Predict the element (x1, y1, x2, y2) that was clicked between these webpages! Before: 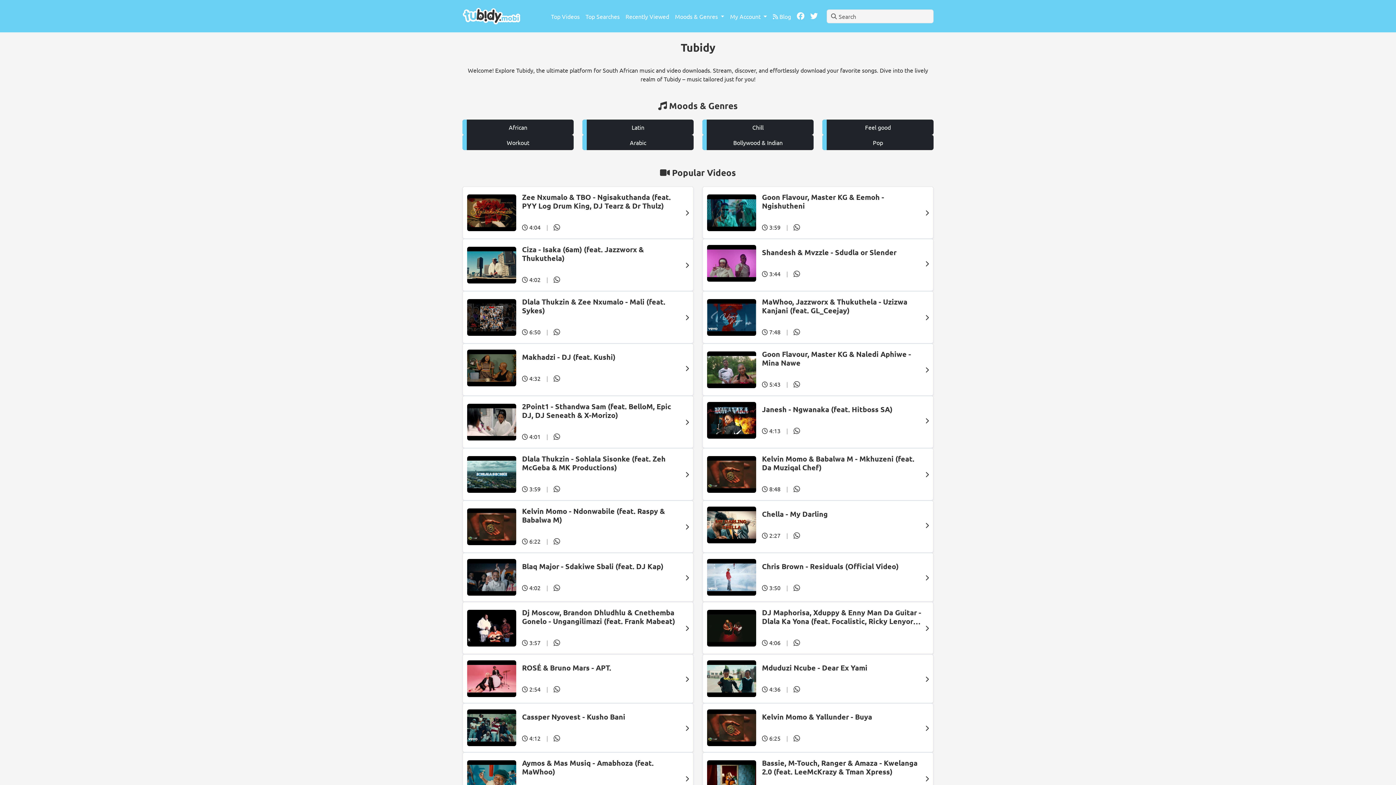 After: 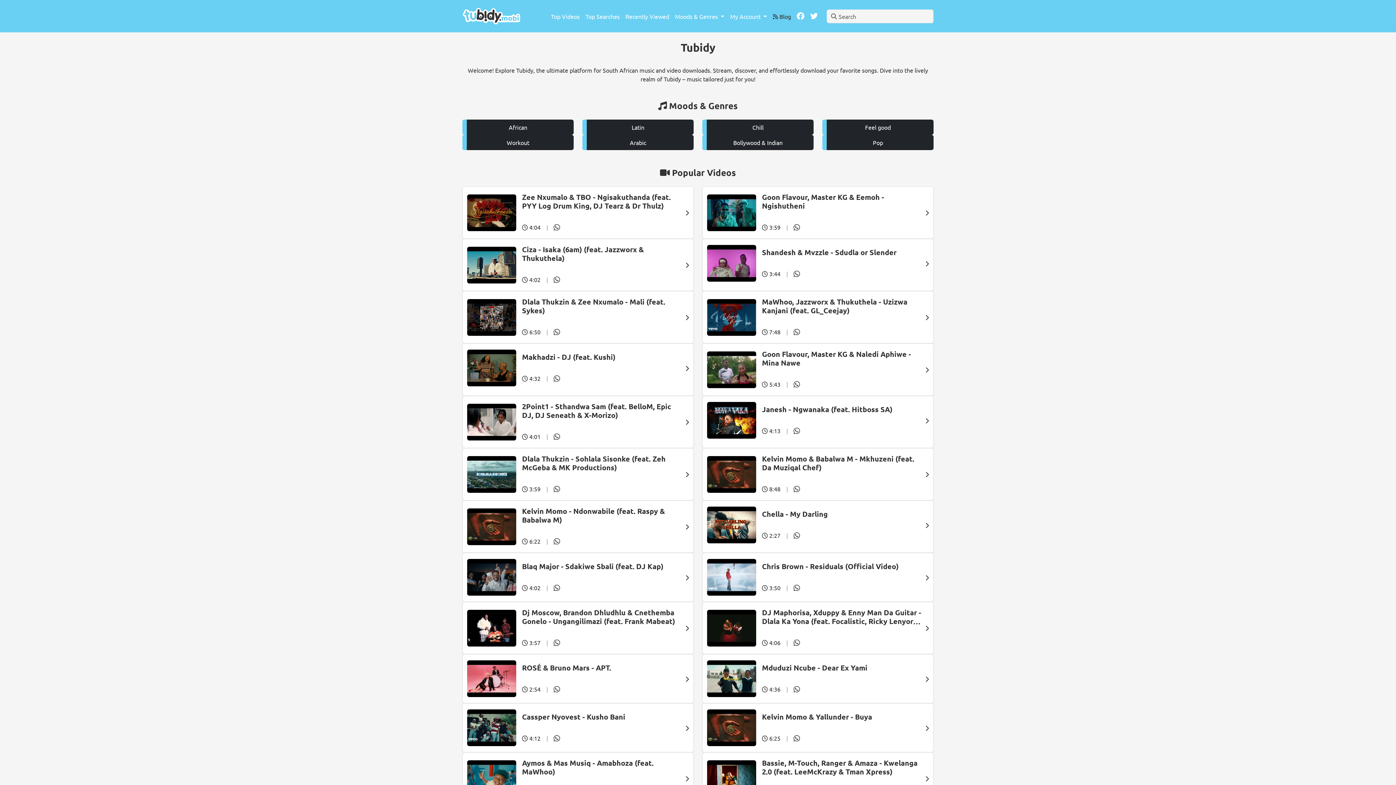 Action: bbox: (770, 8, 794, 23) label:  Blog